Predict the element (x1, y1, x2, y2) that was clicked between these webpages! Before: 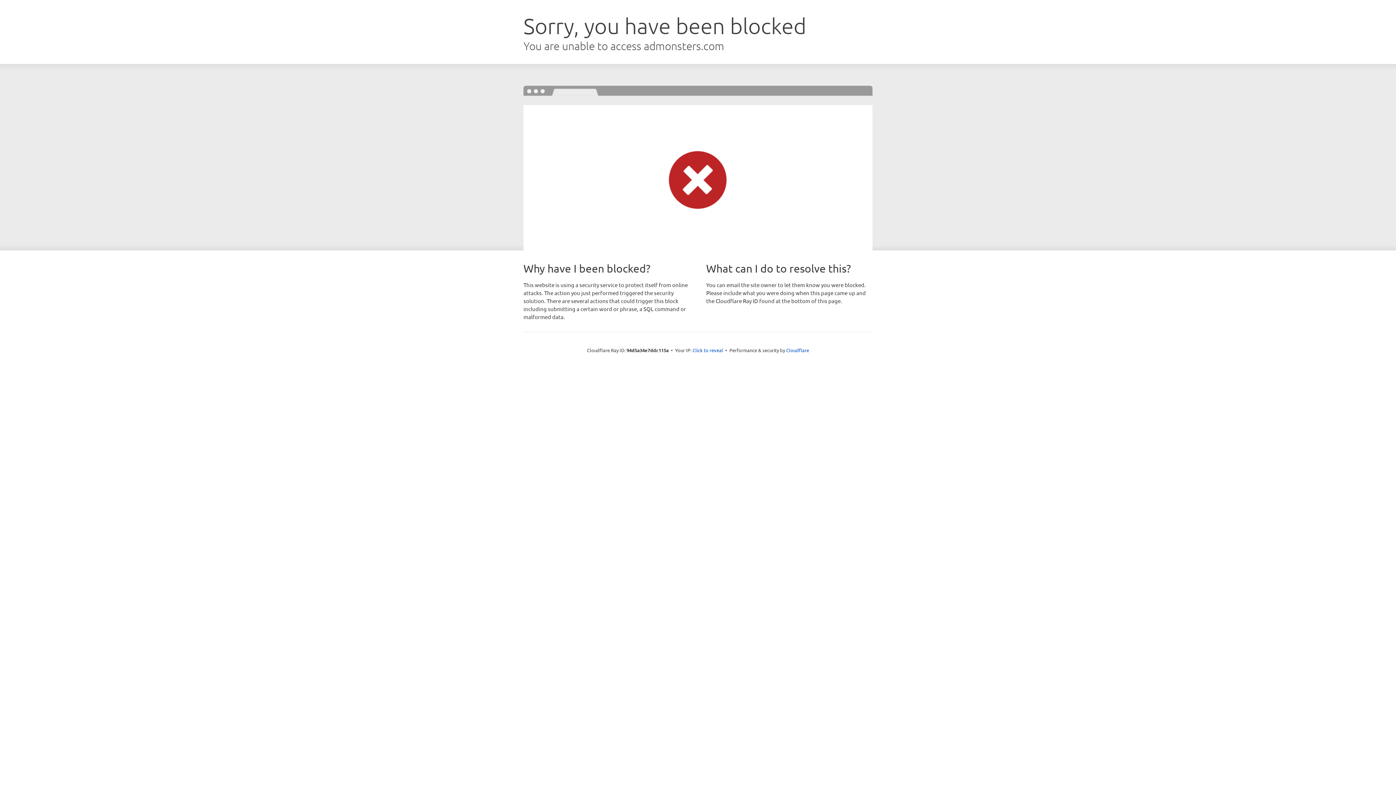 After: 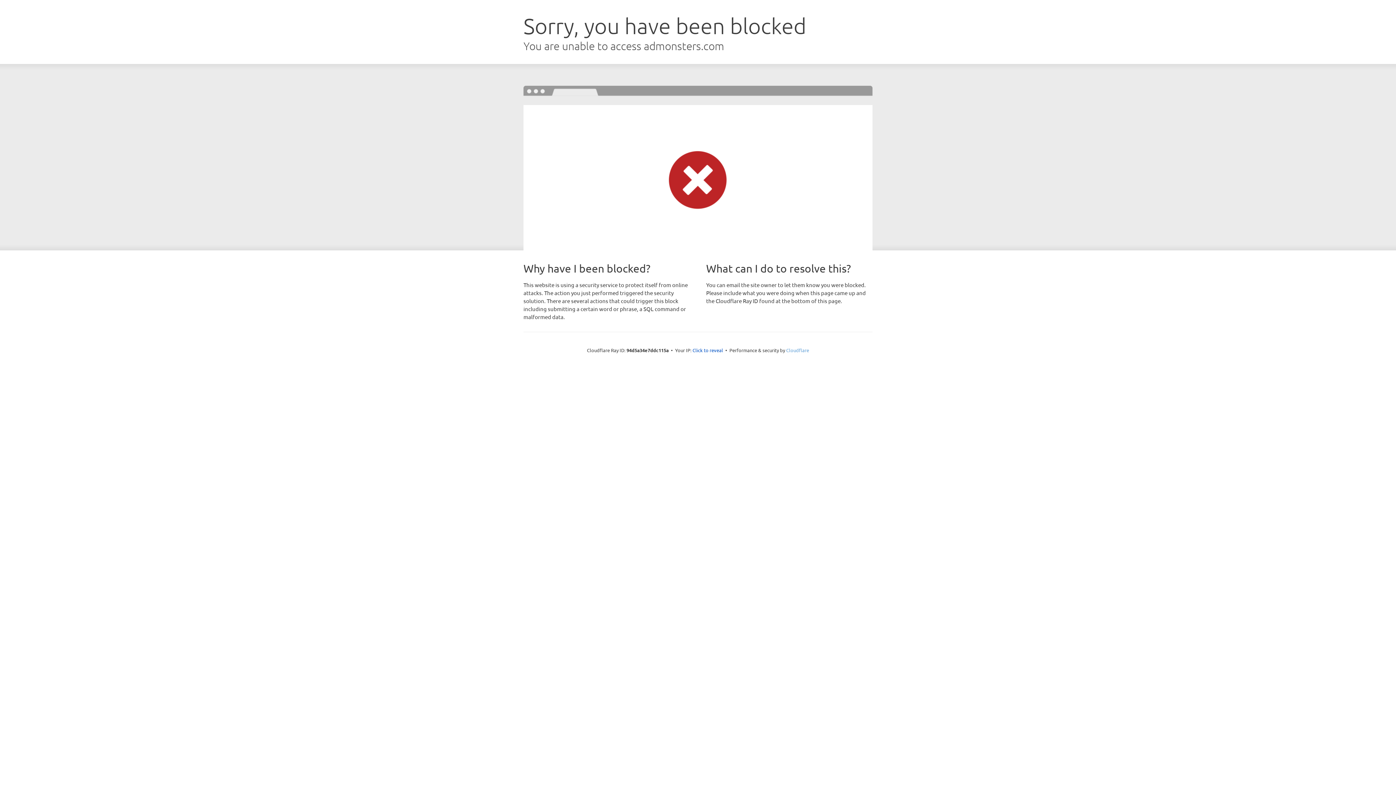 Action: label: Cloudflare bbox: (786, 347, 809, 353)